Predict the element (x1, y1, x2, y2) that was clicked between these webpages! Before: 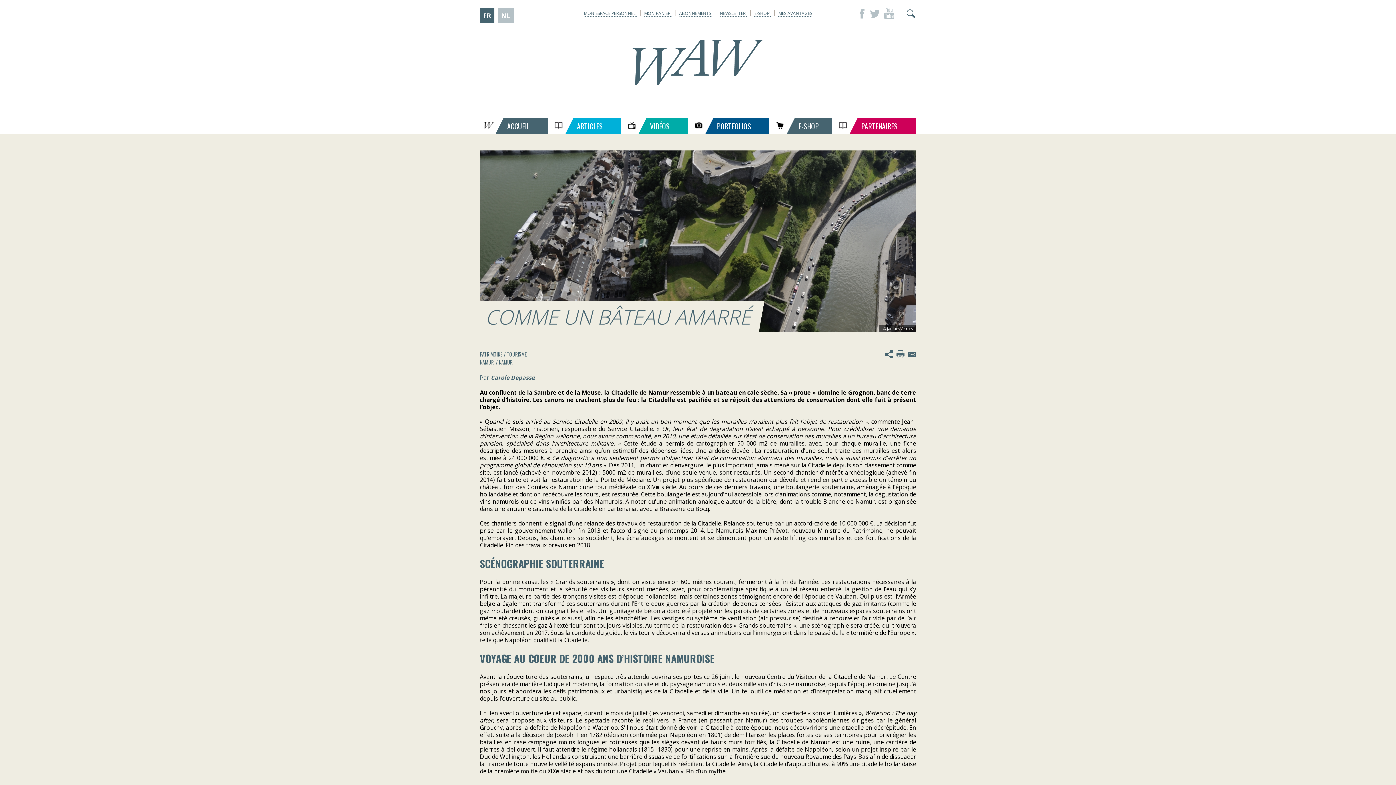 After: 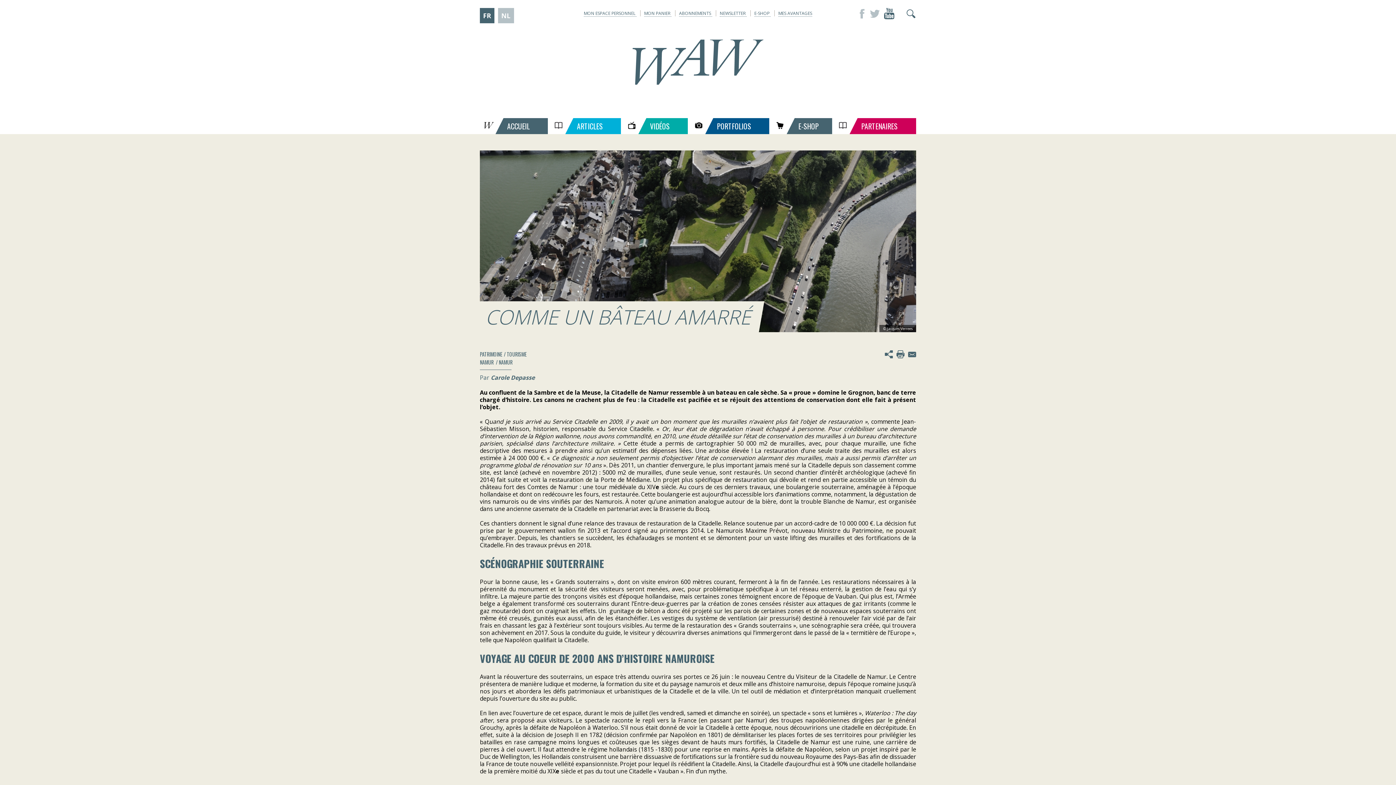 Action: label: Youtube bbox: (884, 8, 894, 19)